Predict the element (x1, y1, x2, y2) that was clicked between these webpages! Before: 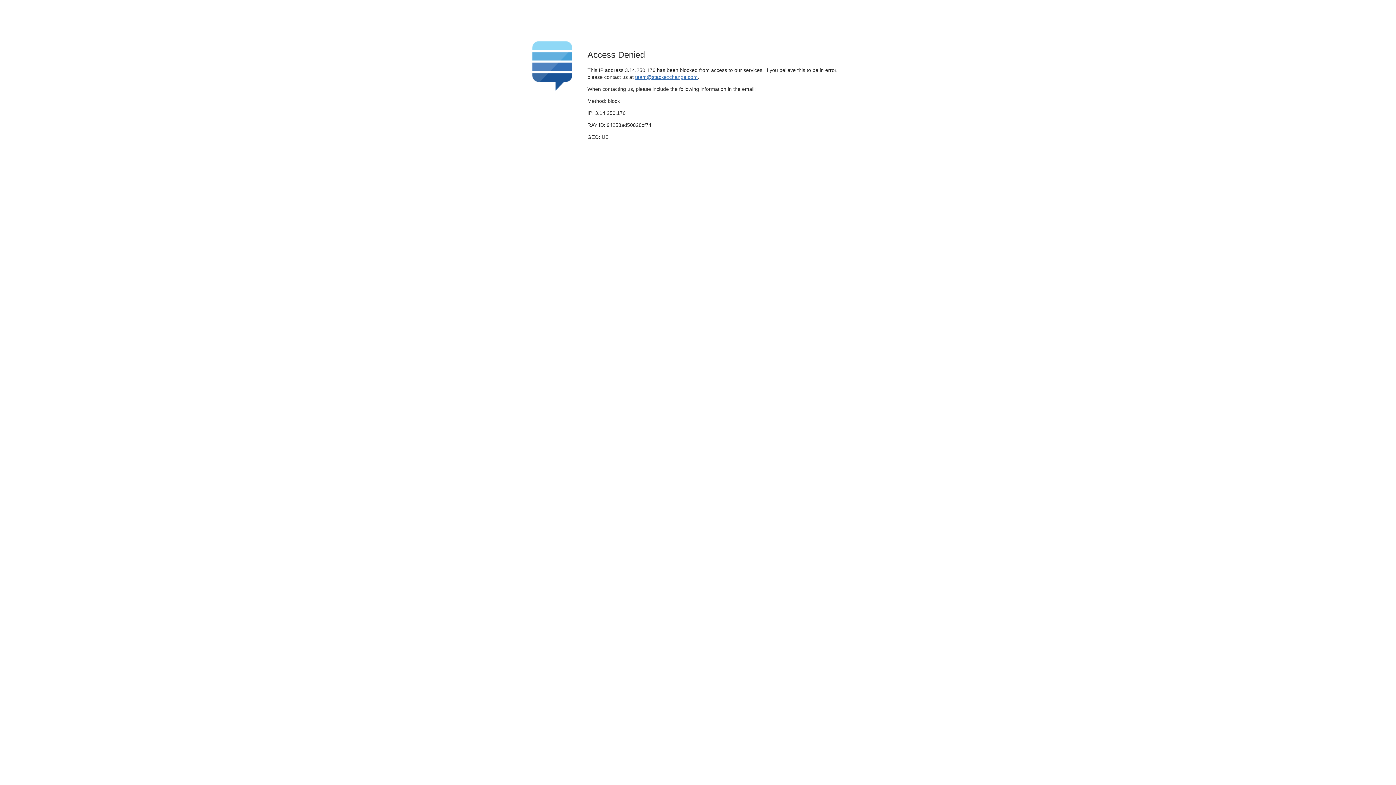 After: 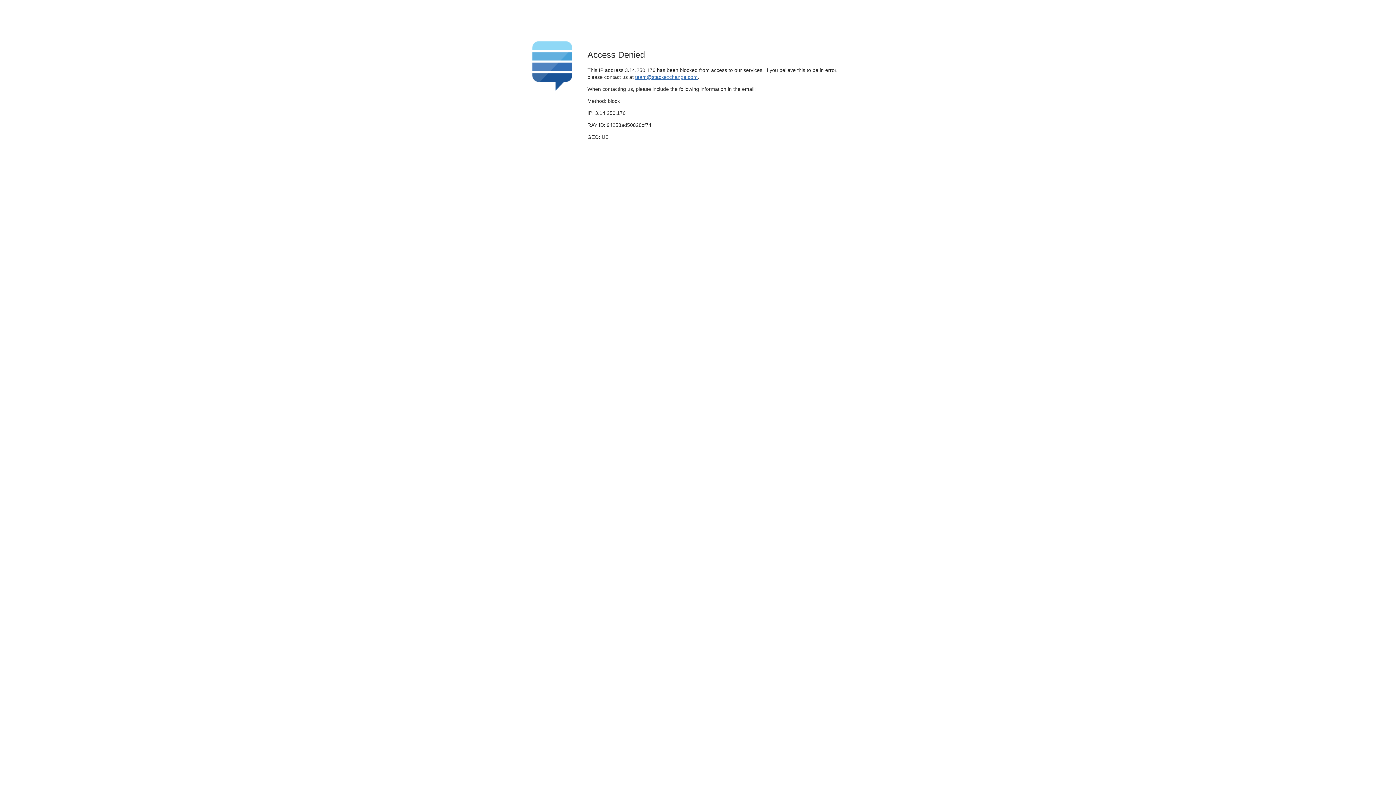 Action: bbox: (635, 74, 697, 79) label: team@stackexchange.com